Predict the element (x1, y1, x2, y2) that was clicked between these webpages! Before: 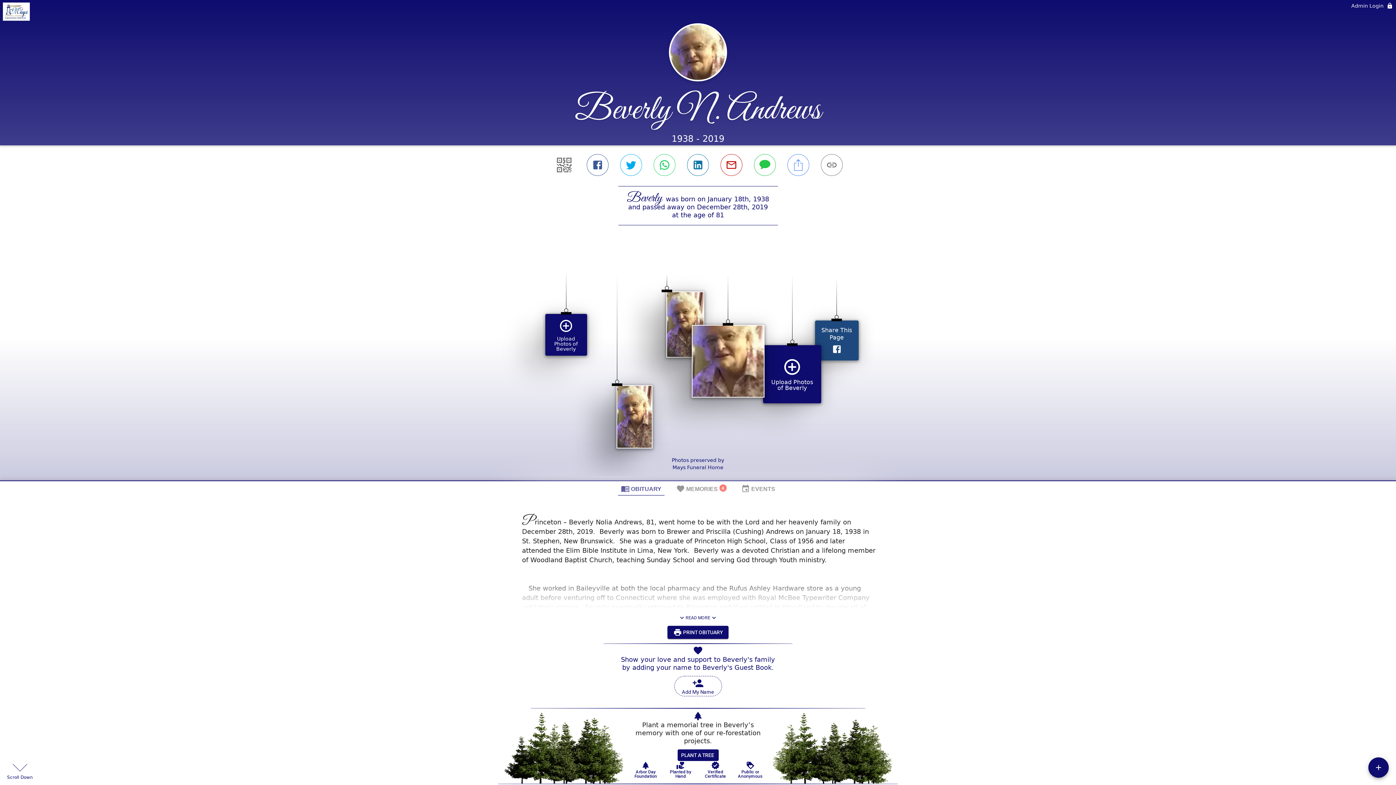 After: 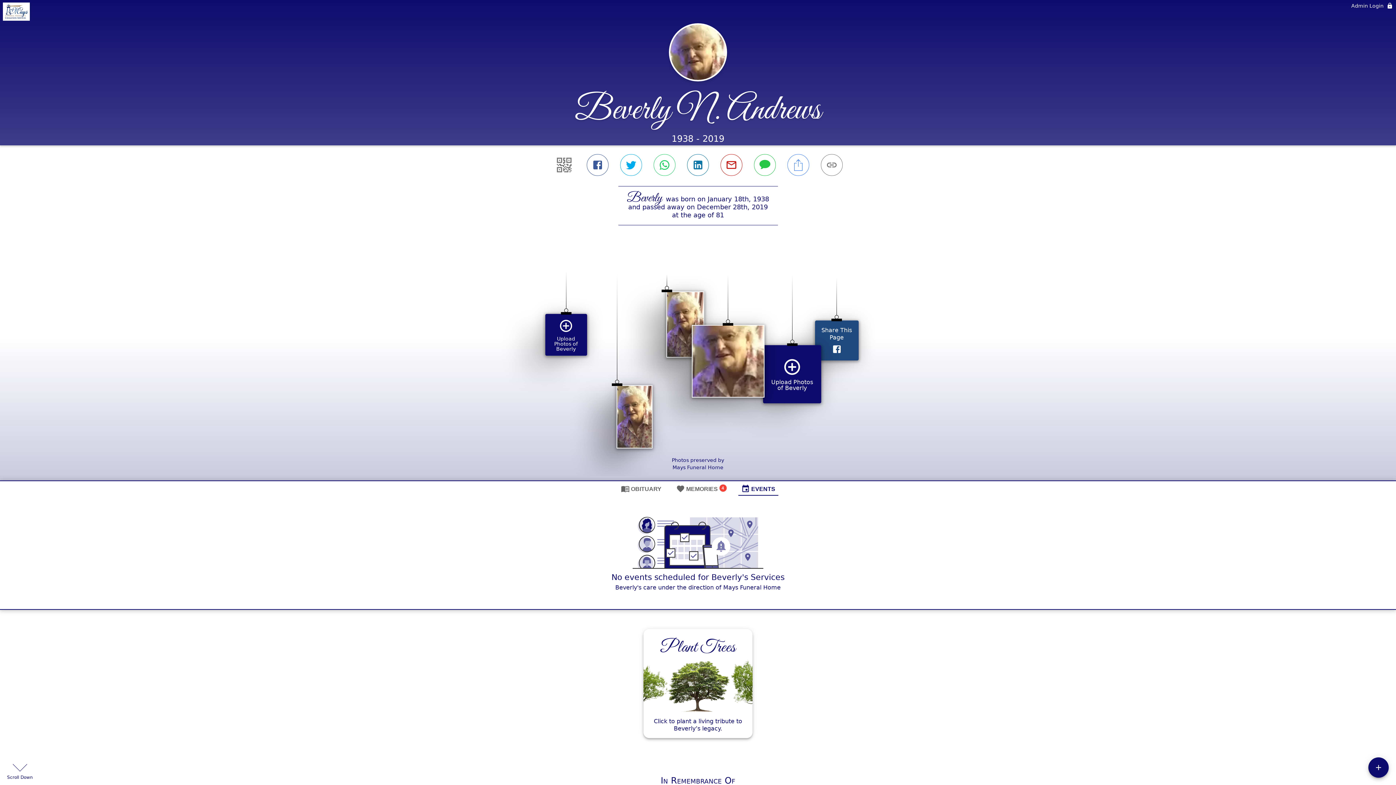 Action: bbox: (738, 481, 778, 496) label: EVENTS